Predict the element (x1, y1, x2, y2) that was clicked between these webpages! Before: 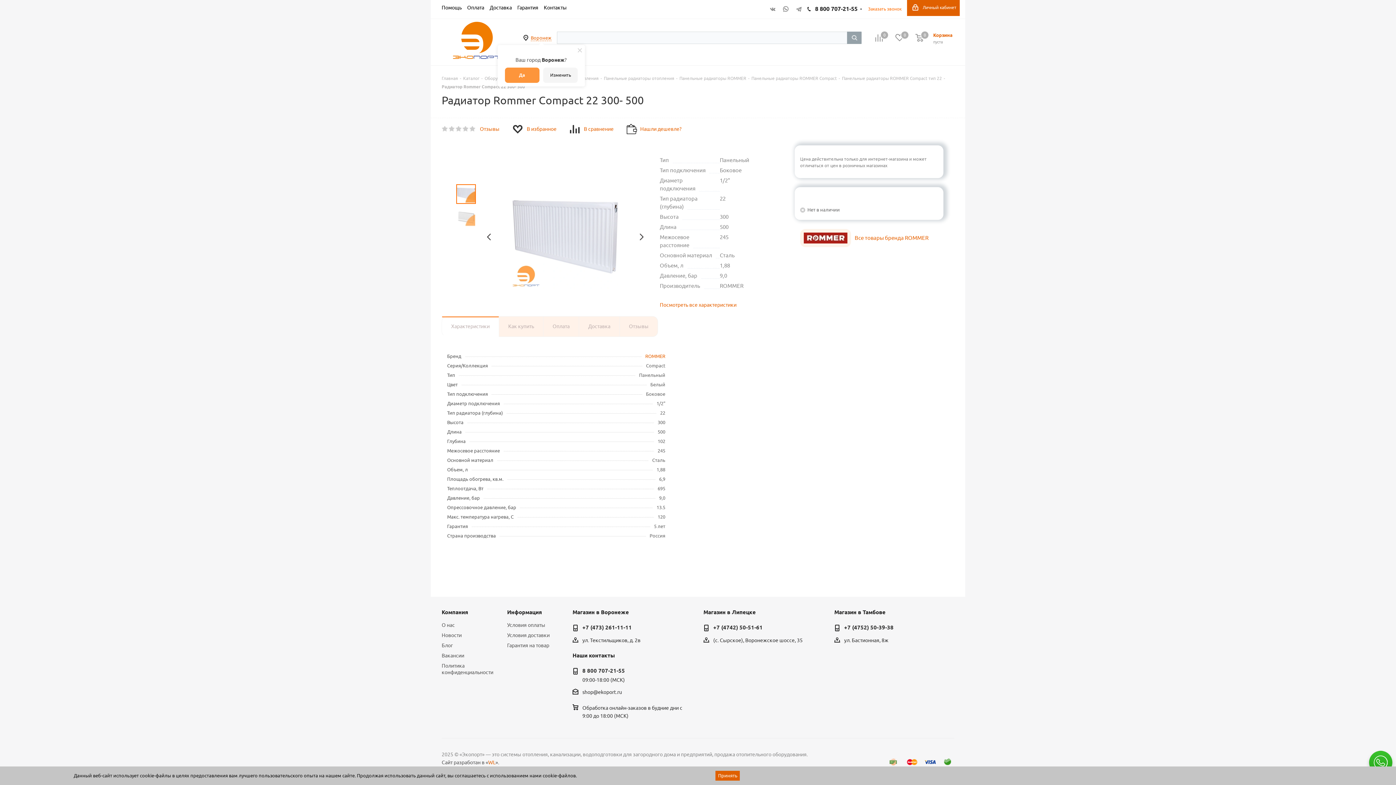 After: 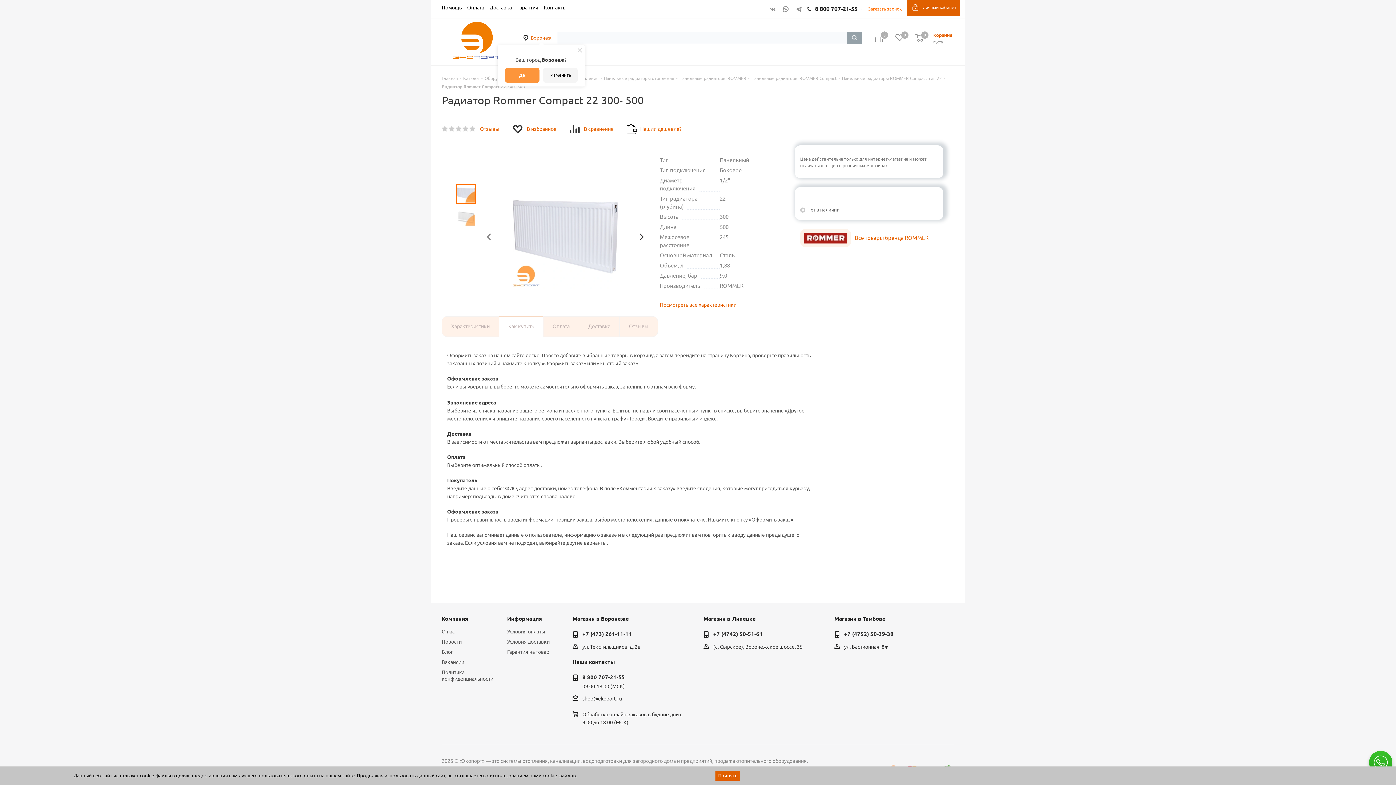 Action: label: Как купить bbox: (498, 316, 543, 337)